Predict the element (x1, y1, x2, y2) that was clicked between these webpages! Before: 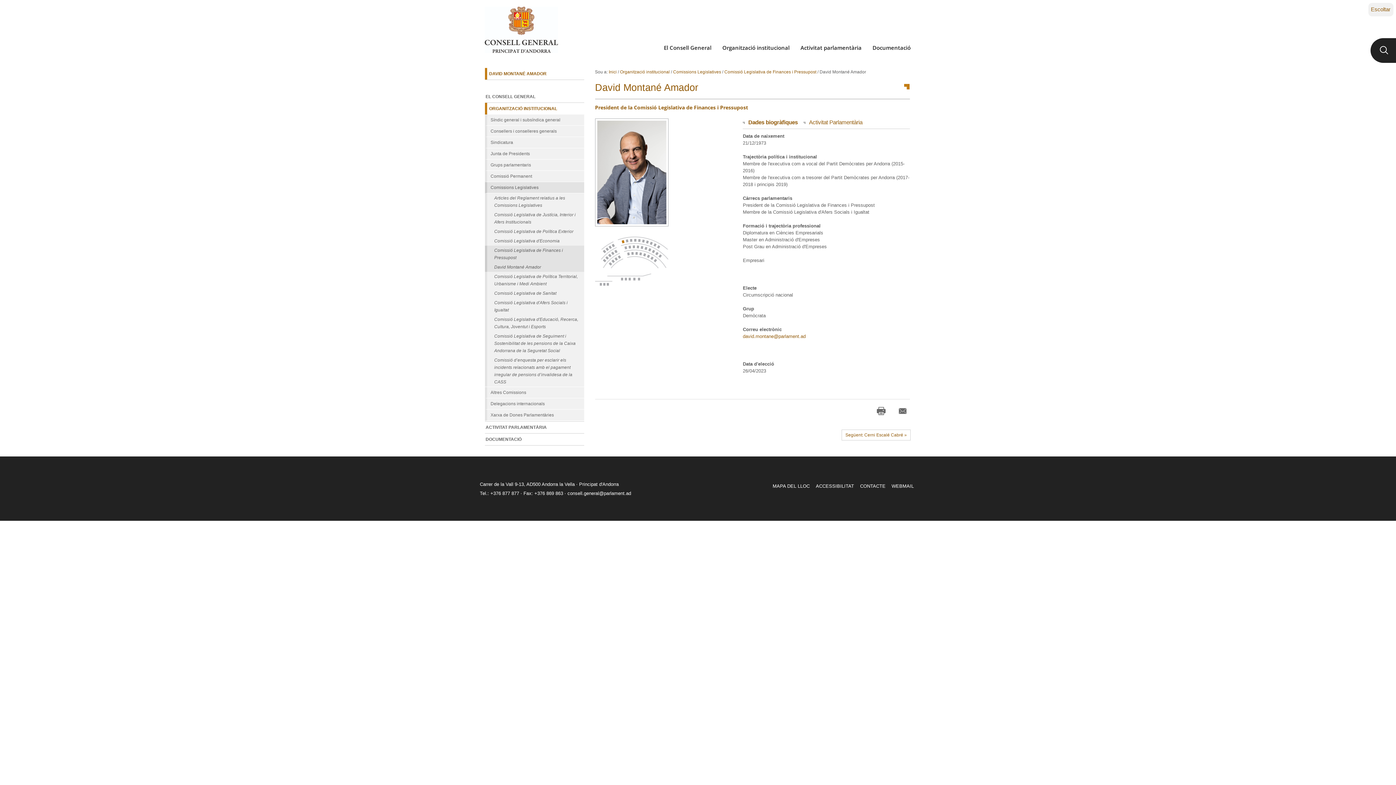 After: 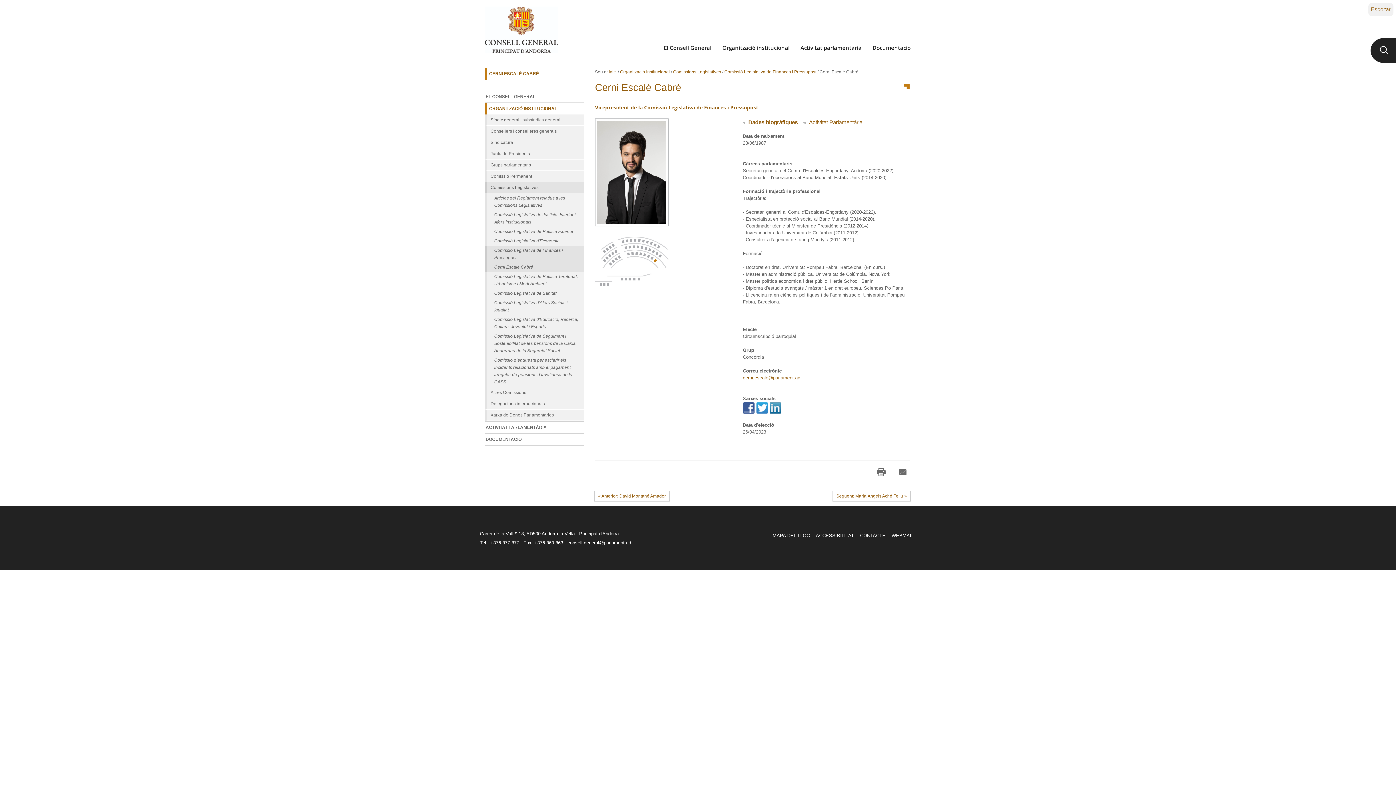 Action: label: Següent: Cerni Escalé Cabré » bbox: (841, 429, 911, 440)